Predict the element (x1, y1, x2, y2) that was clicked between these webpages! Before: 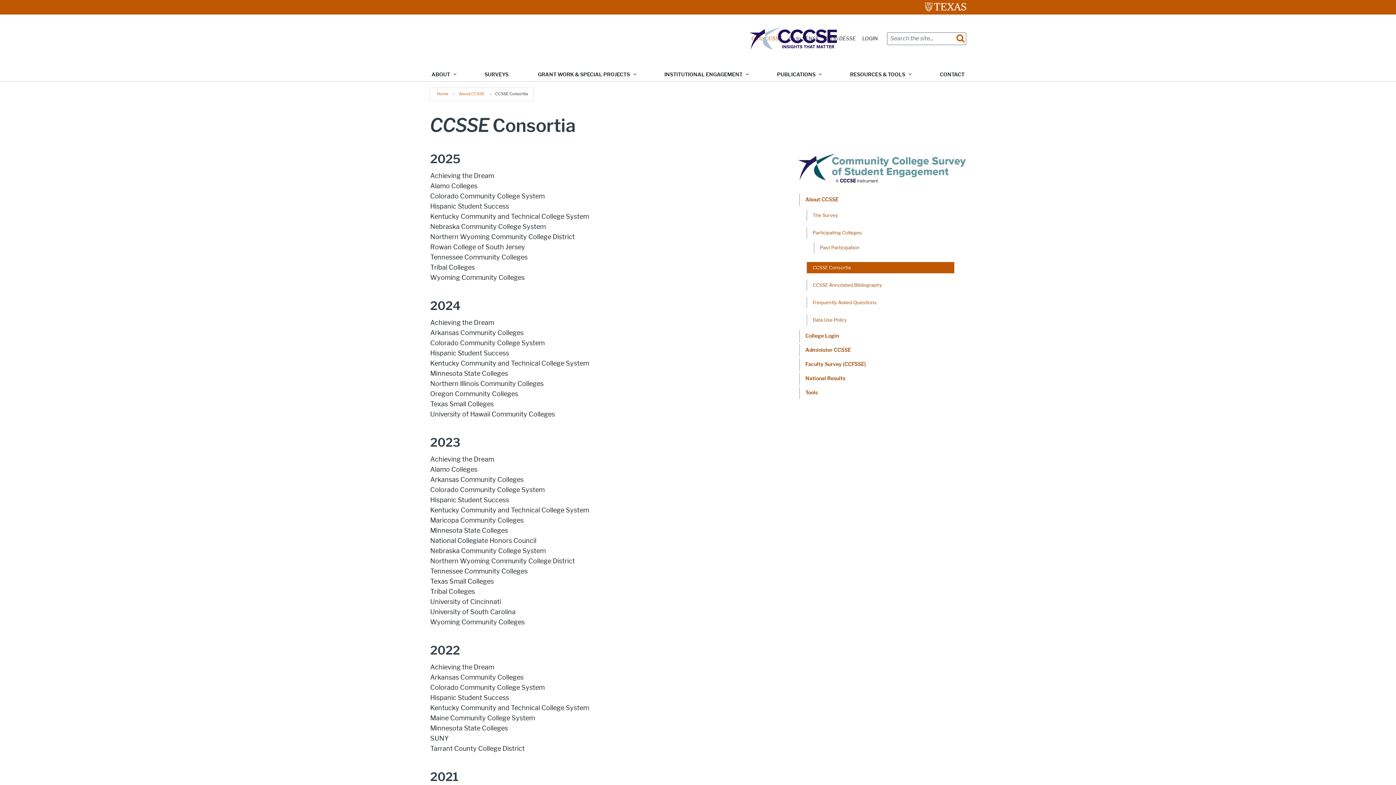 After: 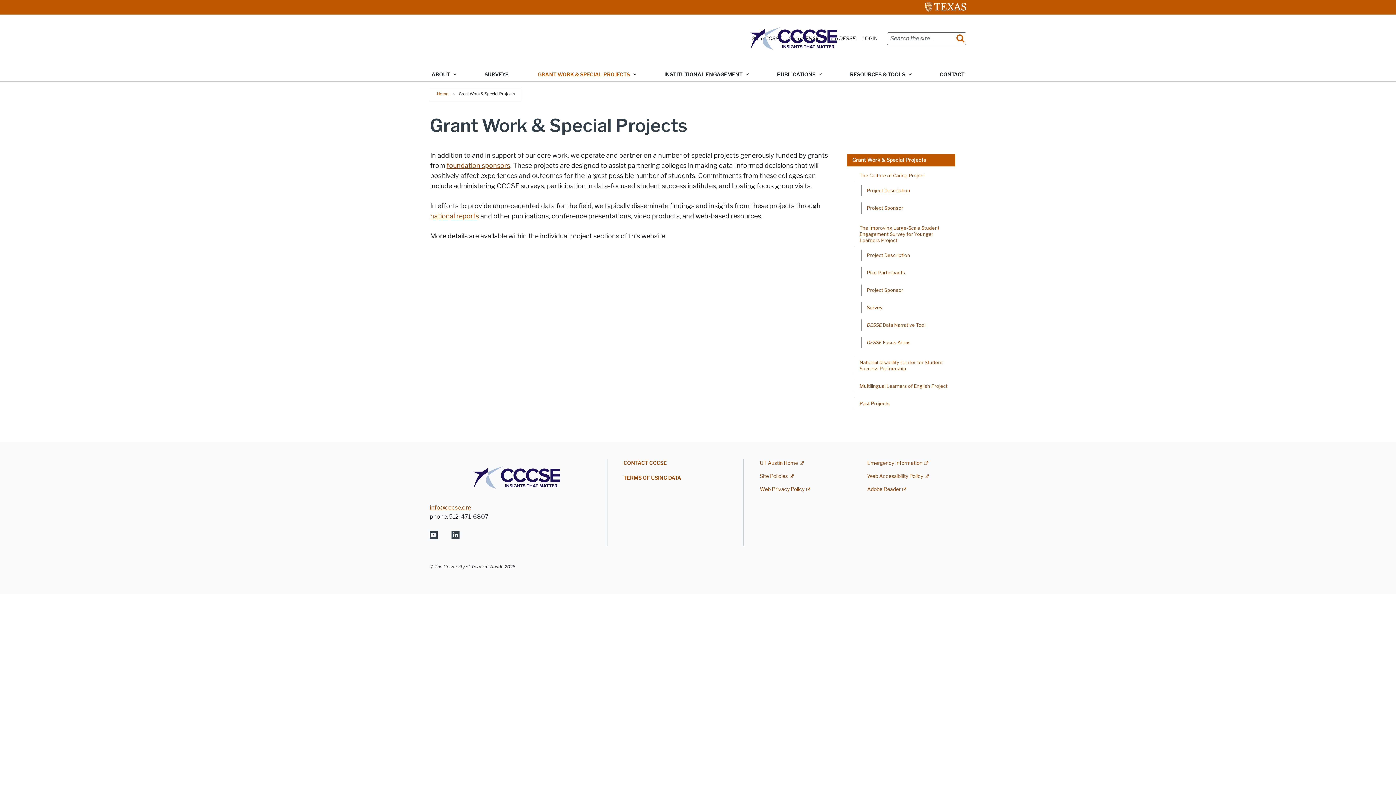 Action: bbox: (532, 68, 640, 81) label: GRANT WORK & SPECIAL PROJECTS